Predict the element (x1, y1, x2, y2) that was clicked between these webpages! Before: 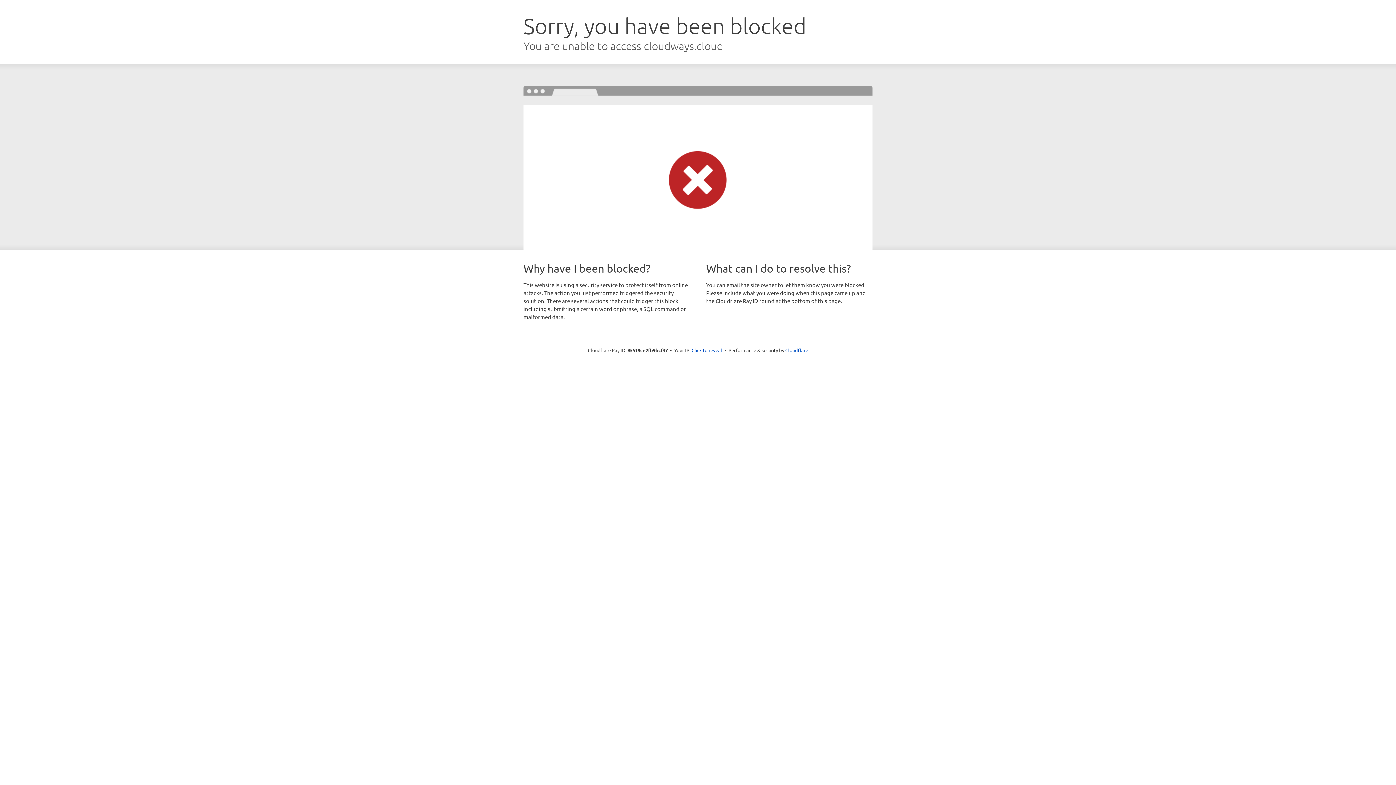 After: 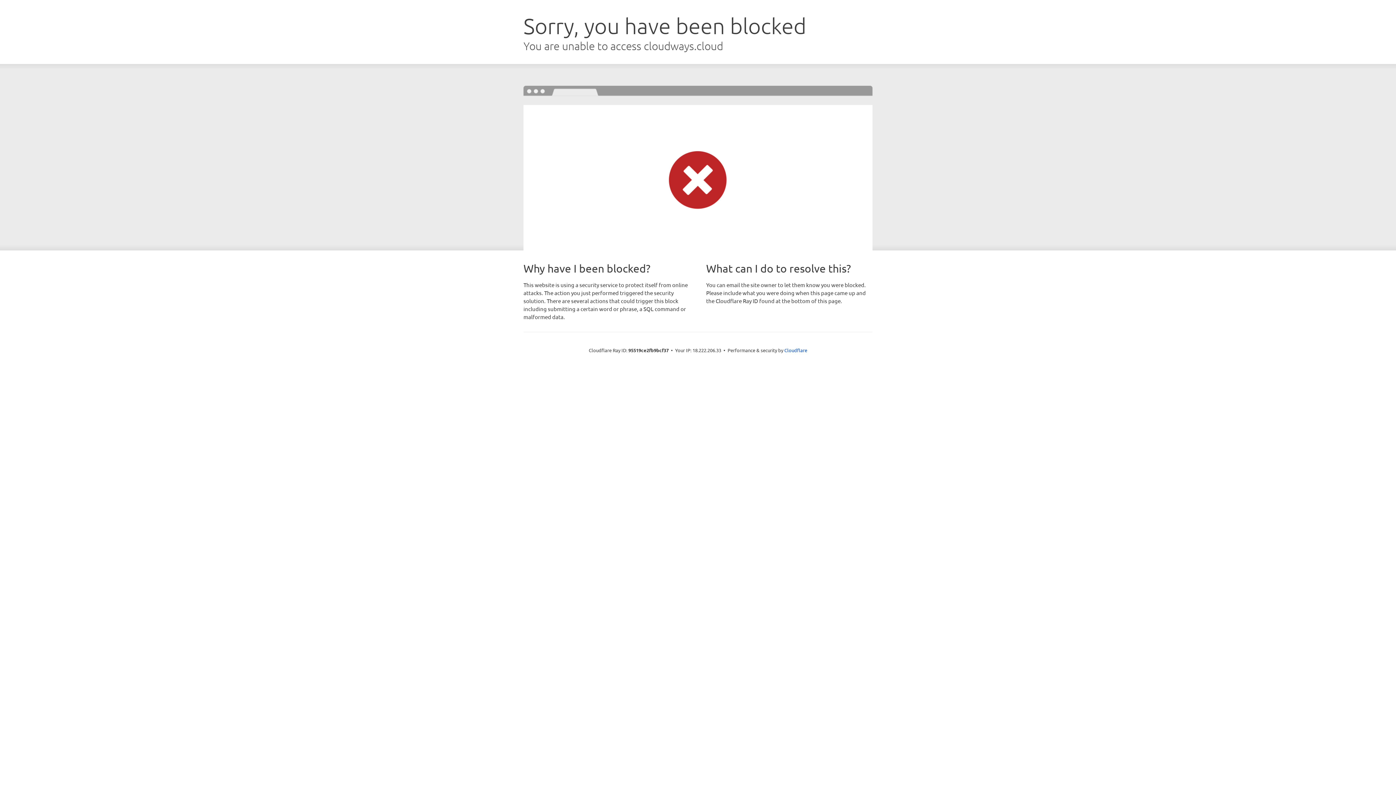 Action: bbox: (691, 346, 722, 353) label: Click to reveal